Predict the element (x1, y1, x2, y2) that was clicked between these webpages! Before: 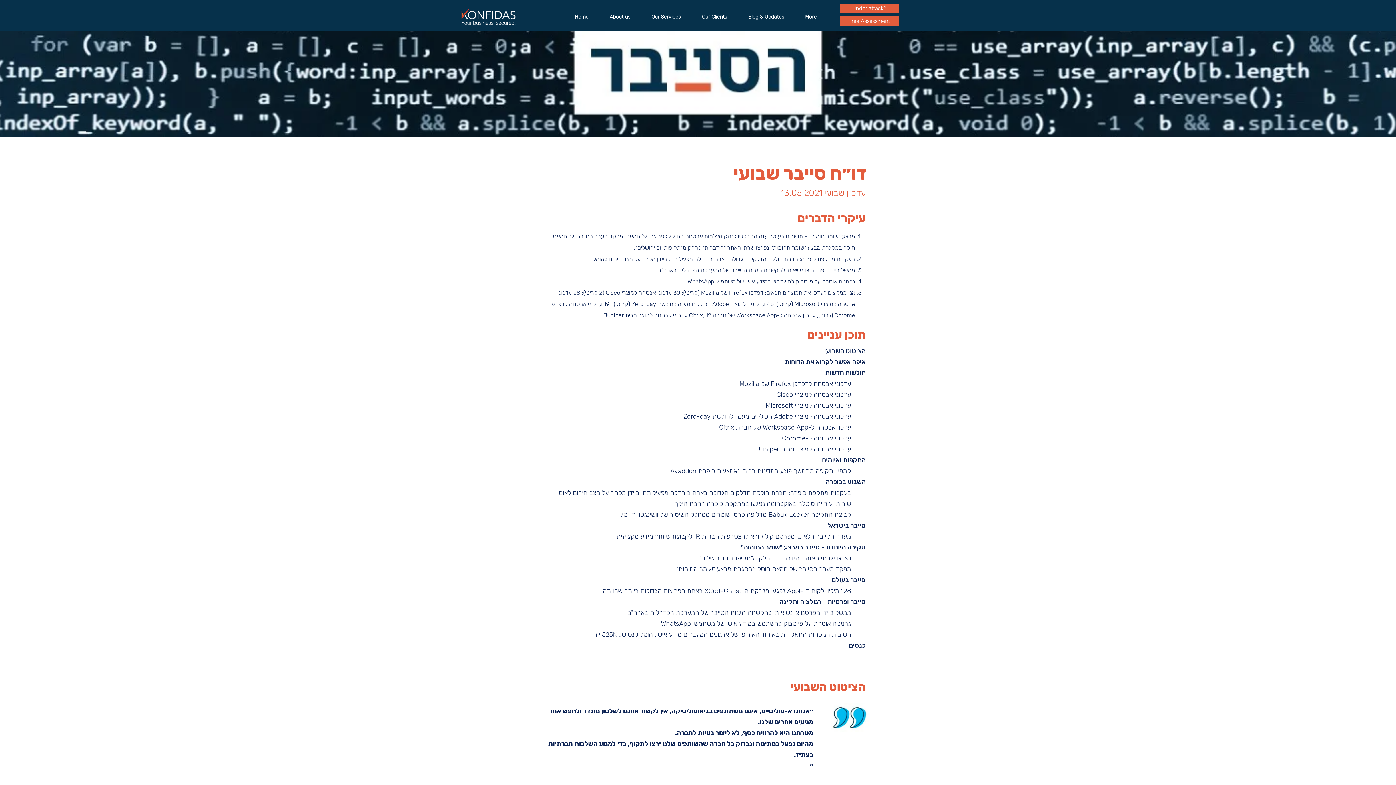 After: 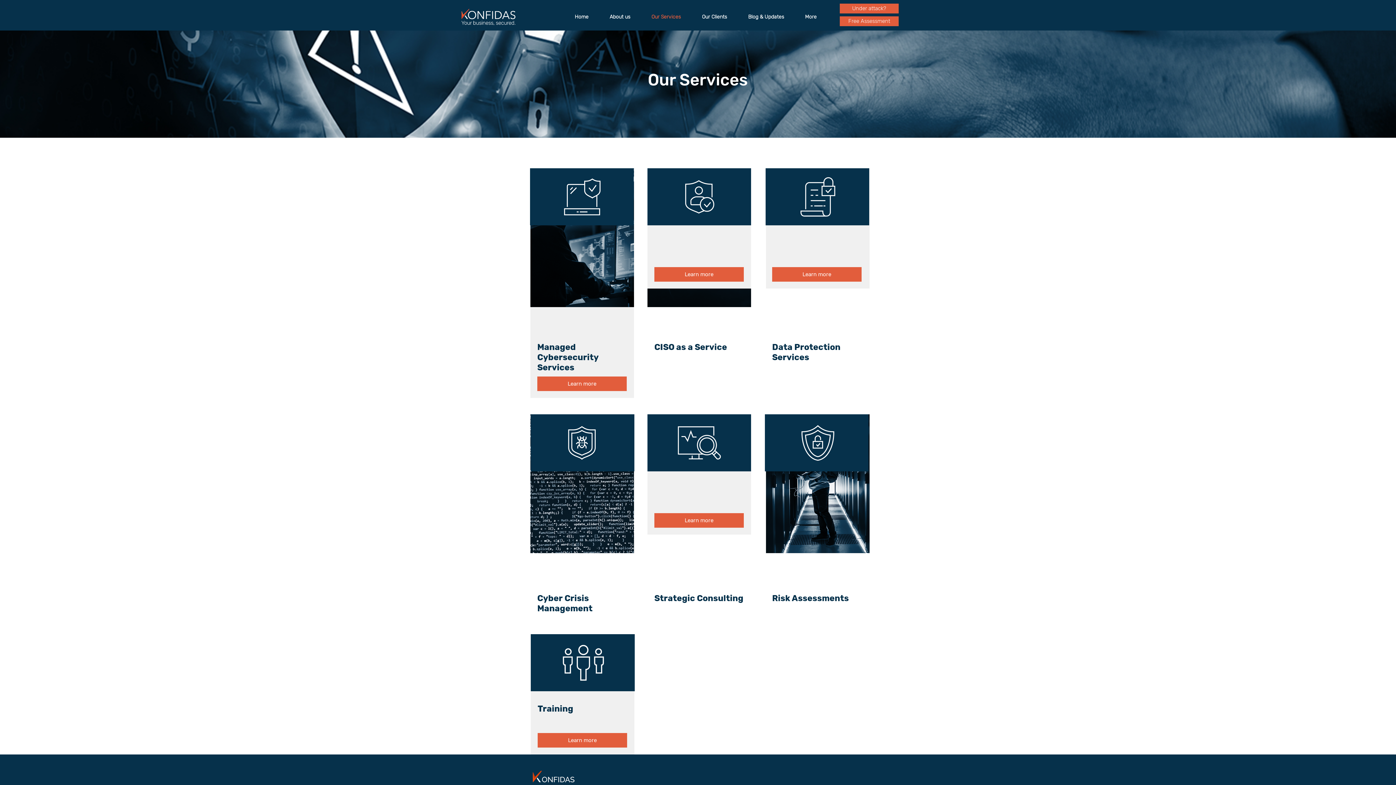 Action: label: Our Services bbox: (641, 8, 691, 26)